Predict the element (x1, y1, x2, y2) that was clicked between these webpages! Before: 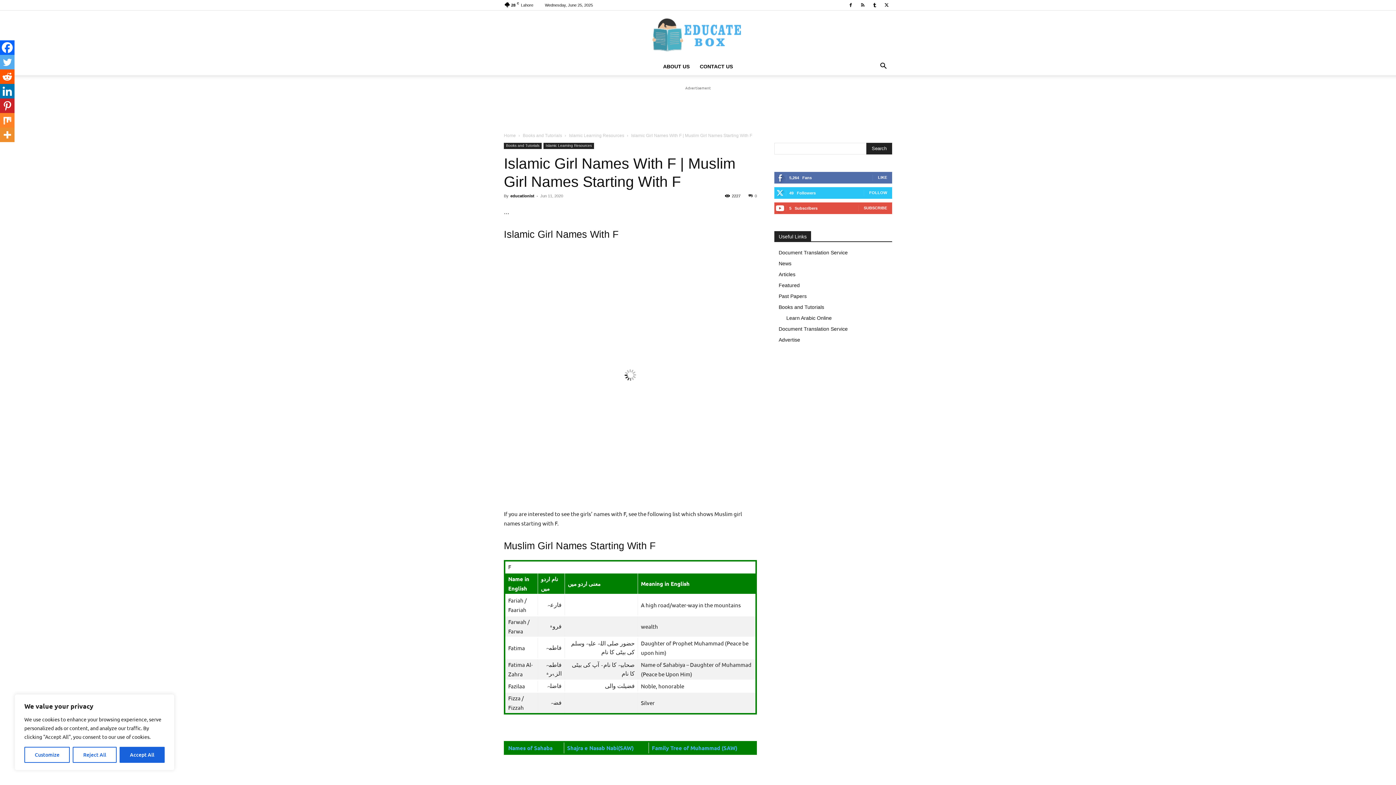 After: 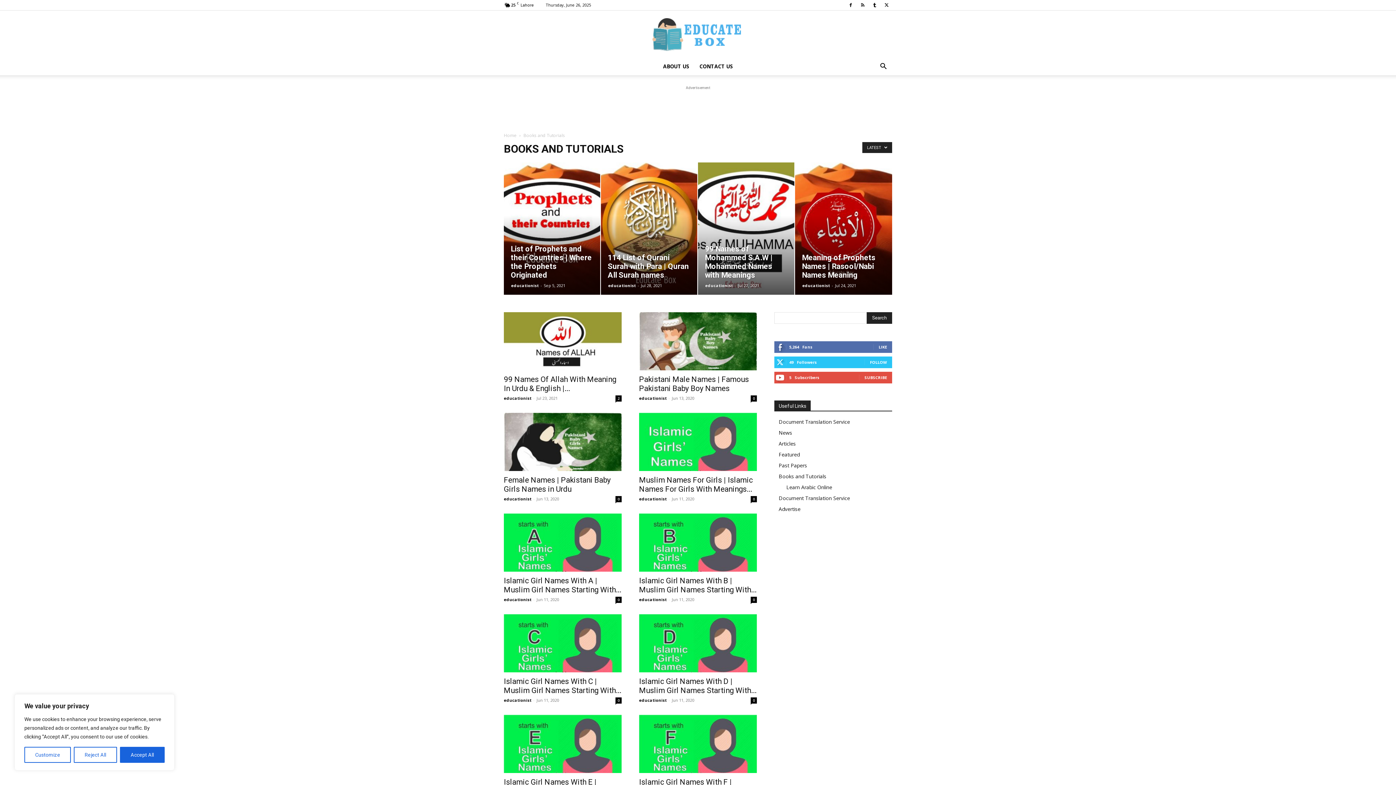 Action: label: Books and Tutorials bbox: (778, 304, 824, 310)